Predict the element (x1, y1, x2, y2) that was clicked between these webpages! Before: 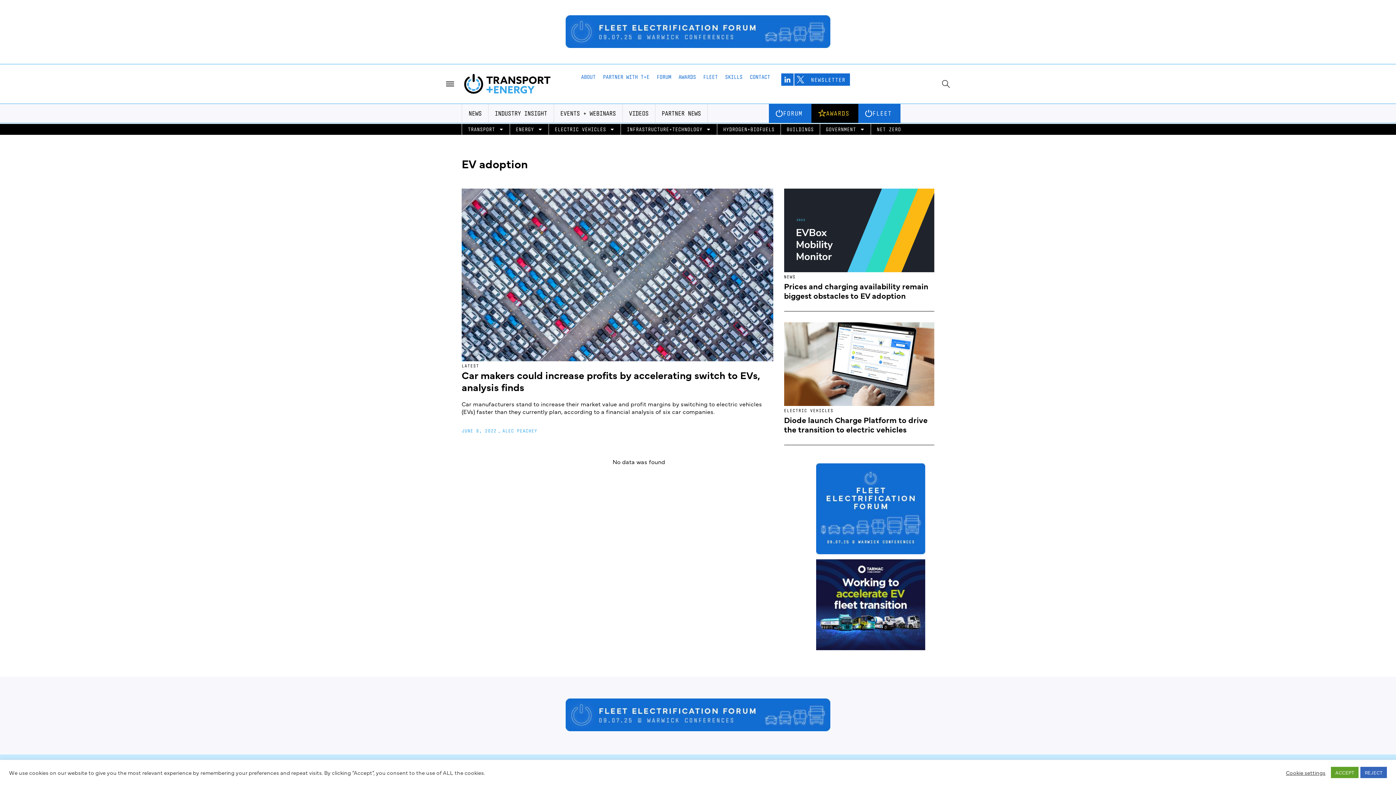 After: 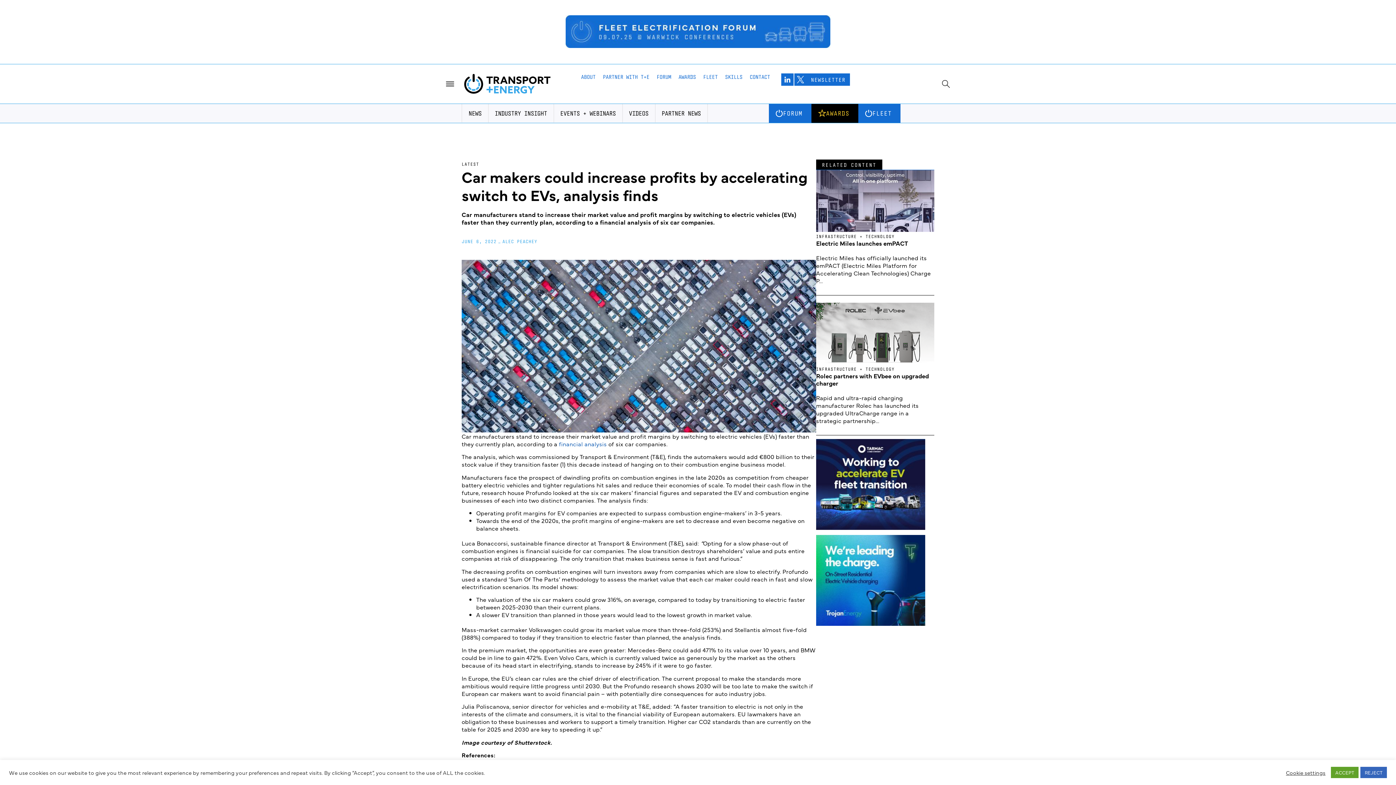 Action: label: LATEST
Car makers could increase profits by accelerating switch to EVs, analysis finds
Car manufacturers stand to increase their market value and profit margins by switching to electric vehicles (EVs) faster than they currently plan, according to a financial analysis of six car companies.
JUNE 6, 2022_ALEC PEACHEY bbox: (461, 188, 773, 434)